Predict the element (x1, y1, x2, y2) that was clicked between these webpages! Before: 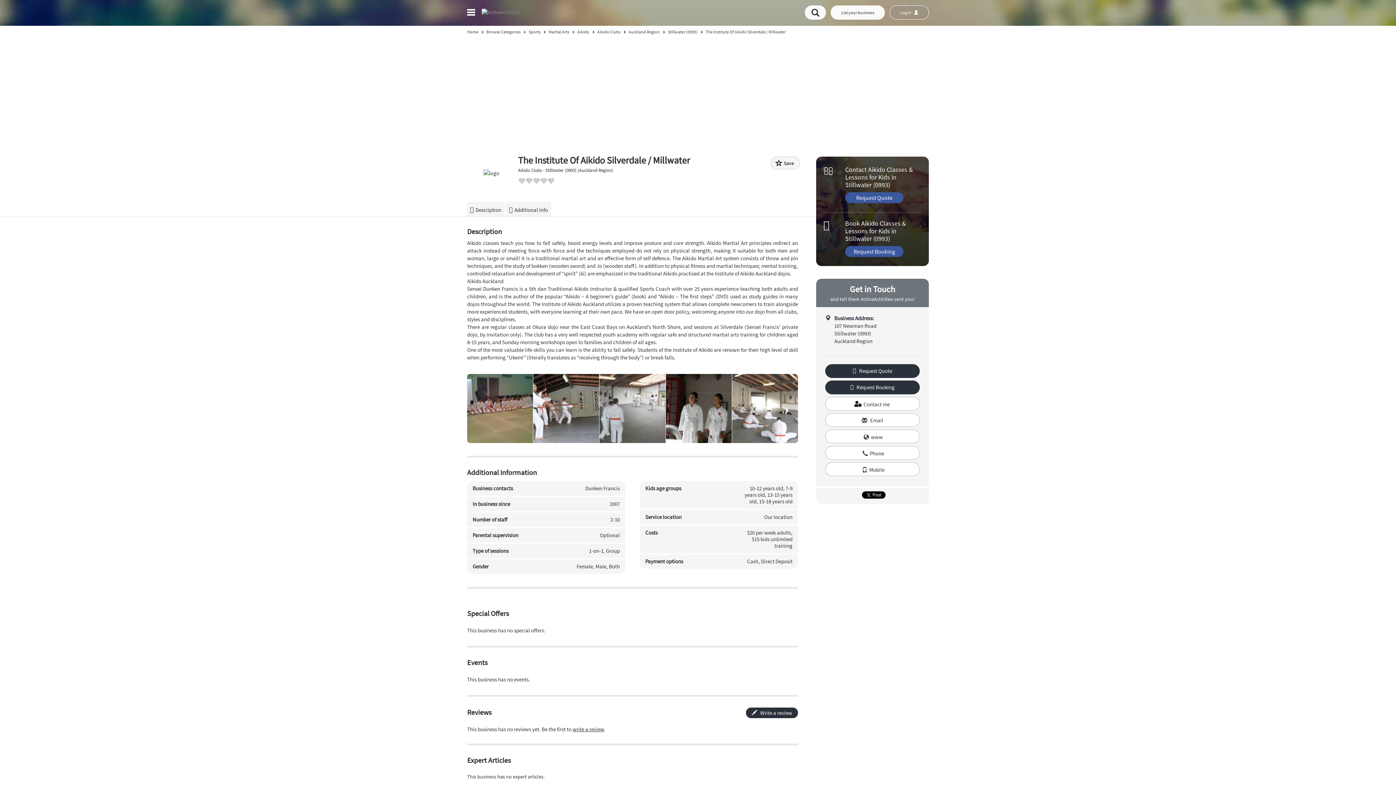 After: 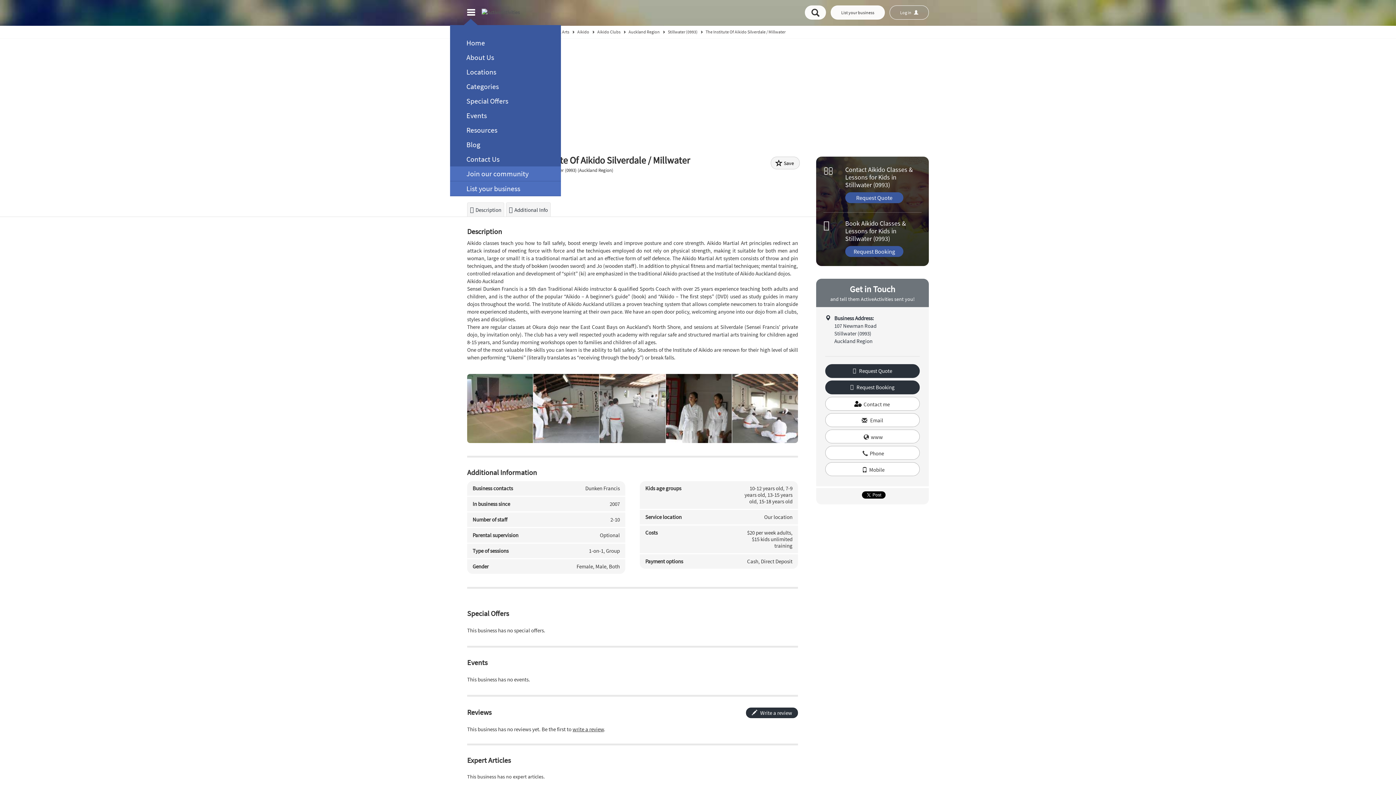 Action: bbox: (467, 4, 477, 22)